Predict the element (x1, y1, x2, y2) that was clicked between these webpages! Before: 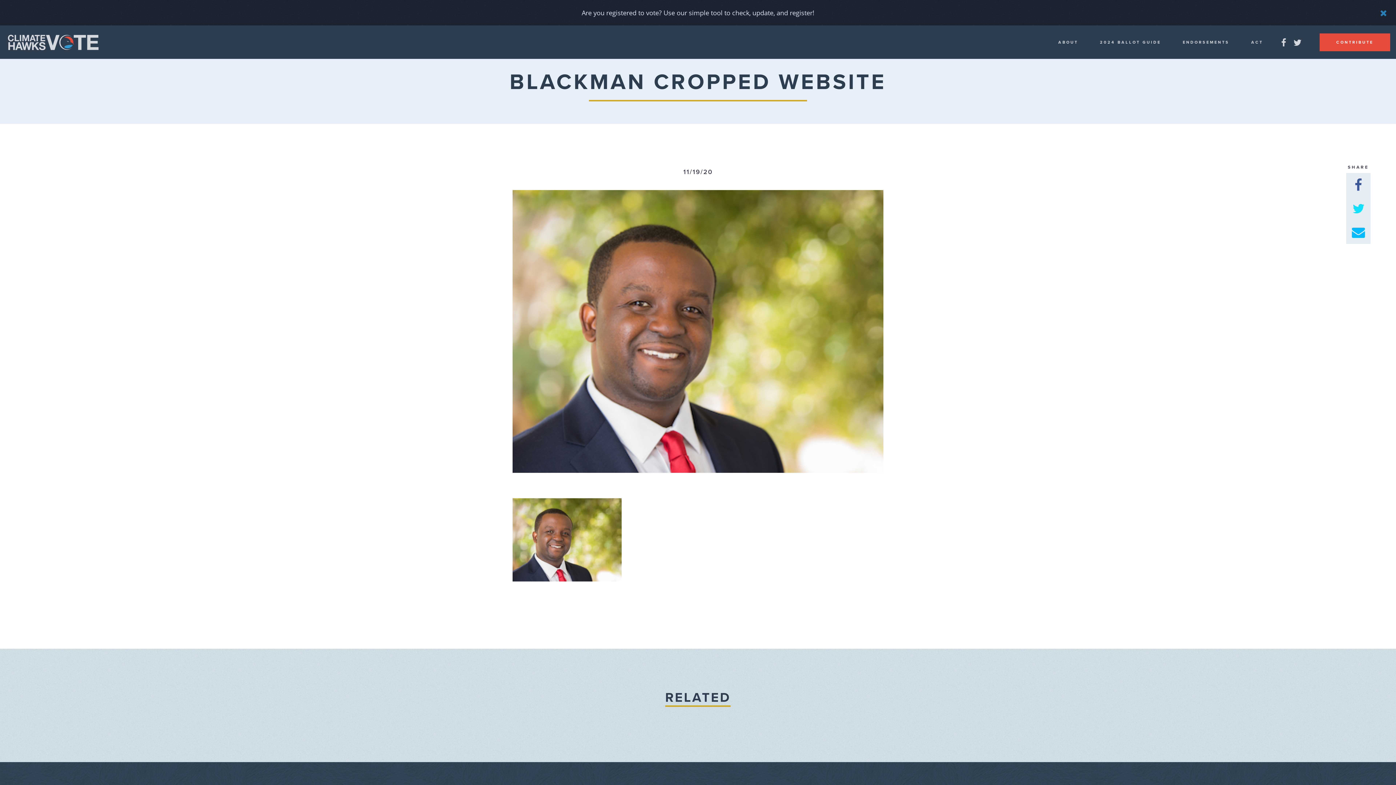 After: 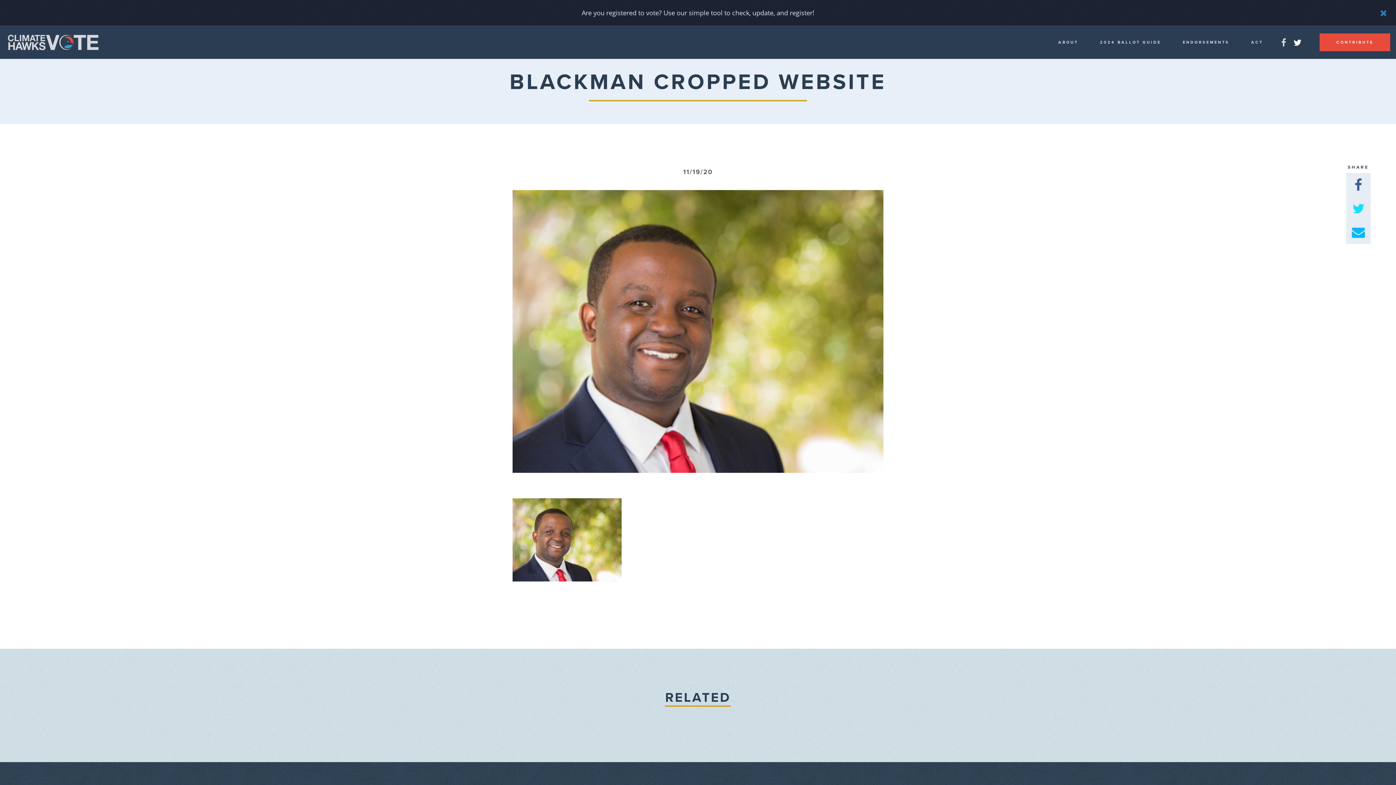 Action: bbox: (1293, 36, 1301, 48)